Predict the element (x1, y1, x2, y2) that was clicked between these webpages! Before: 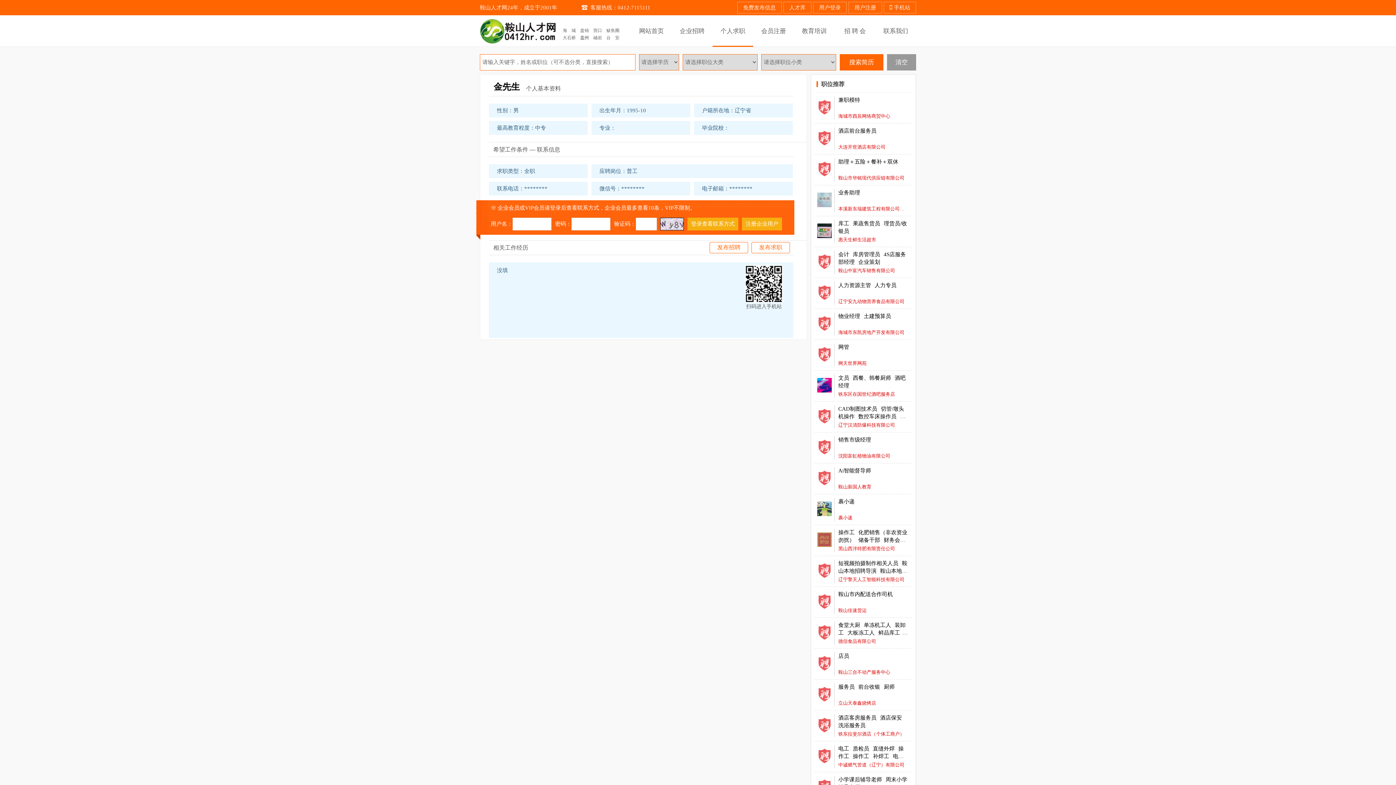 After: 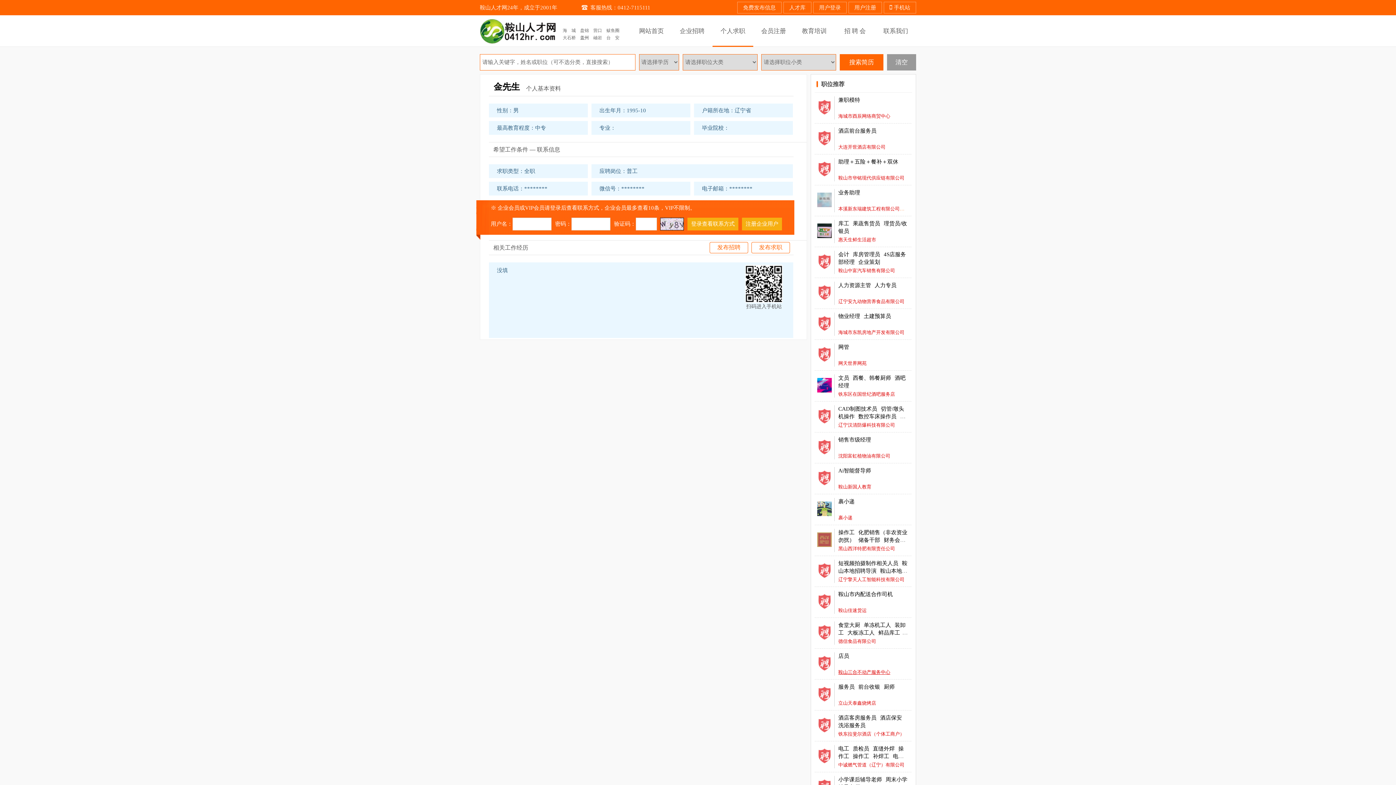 Action: bbox: (838, 669, 890, 675) label: 鞍山三合不动产服务中心